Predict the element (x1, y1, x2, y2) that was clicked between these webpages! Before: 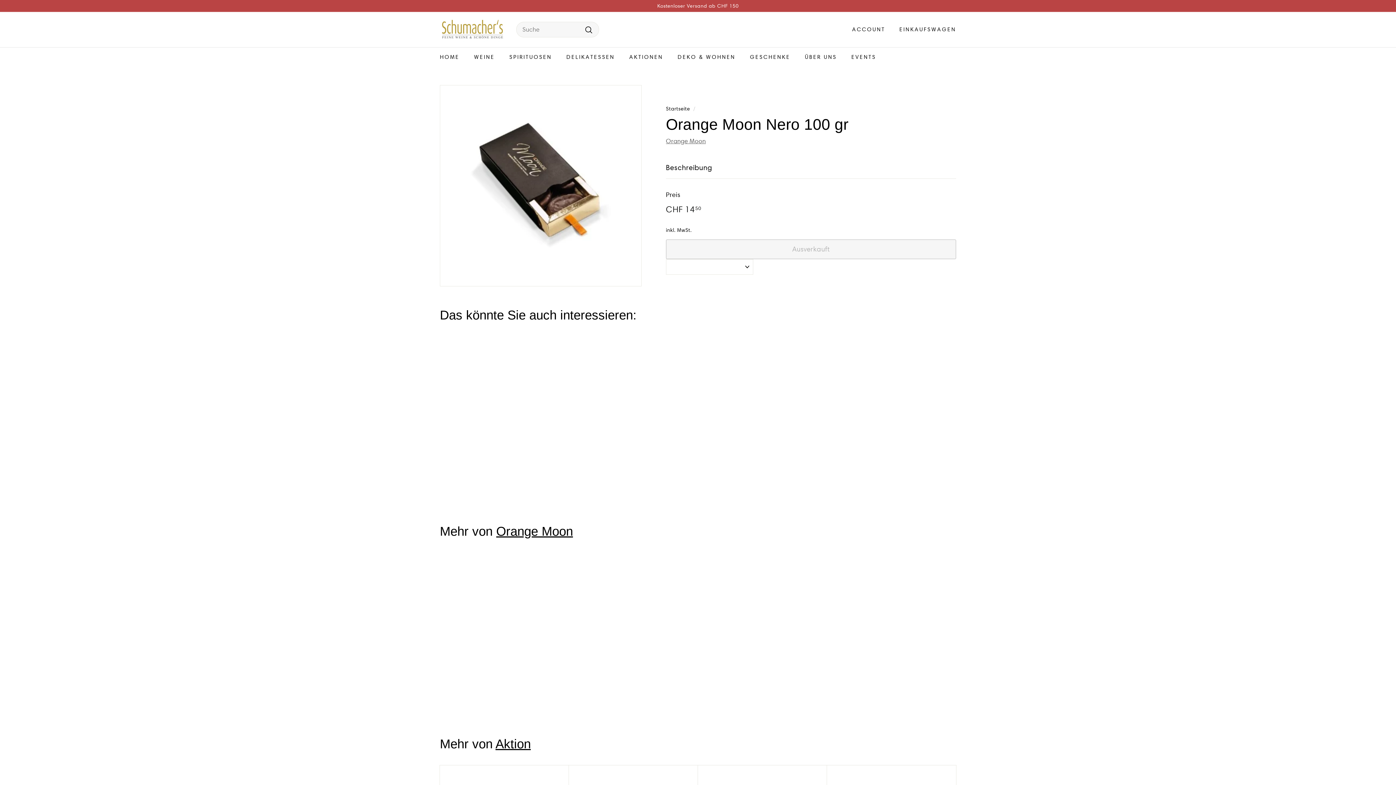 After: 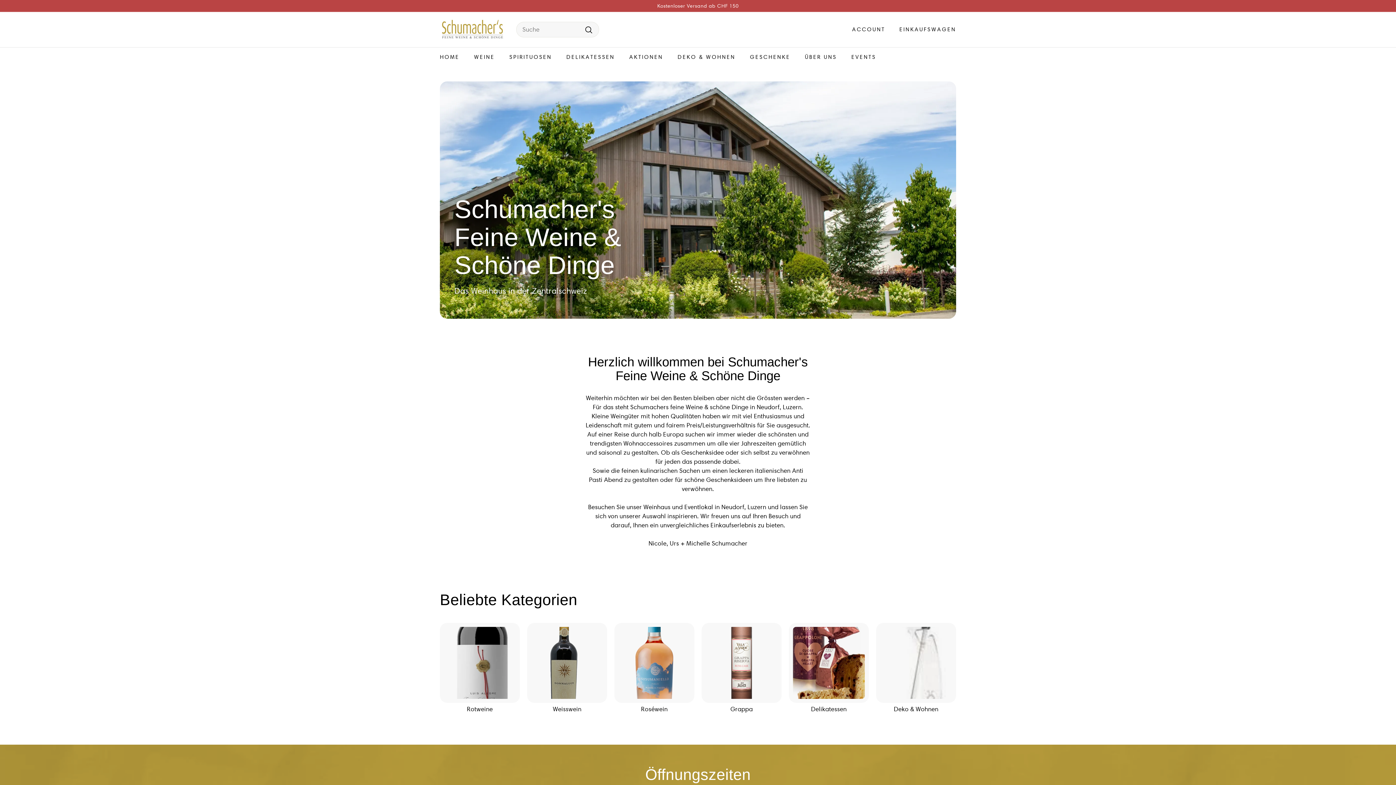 Action: bbox: (432, 47, 466, 66) label: HOME